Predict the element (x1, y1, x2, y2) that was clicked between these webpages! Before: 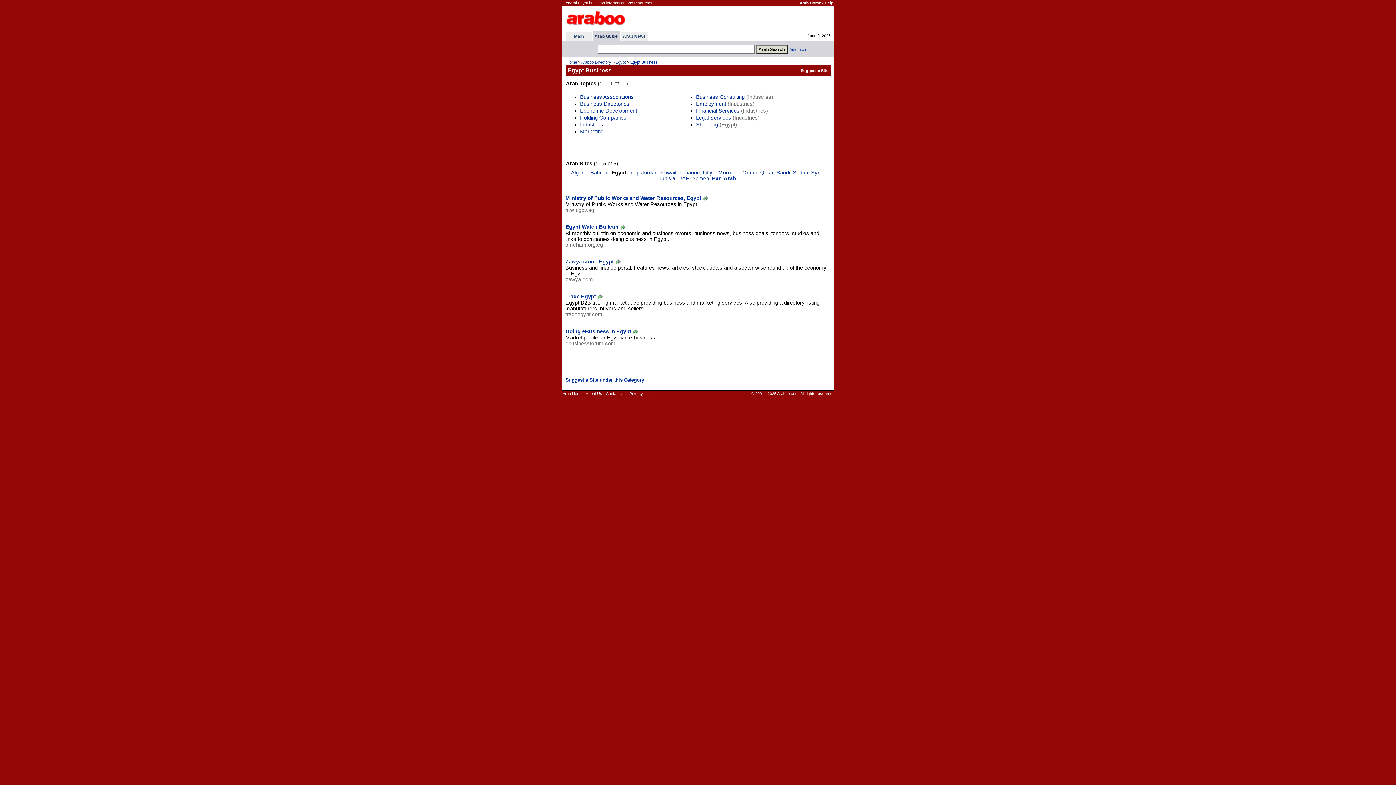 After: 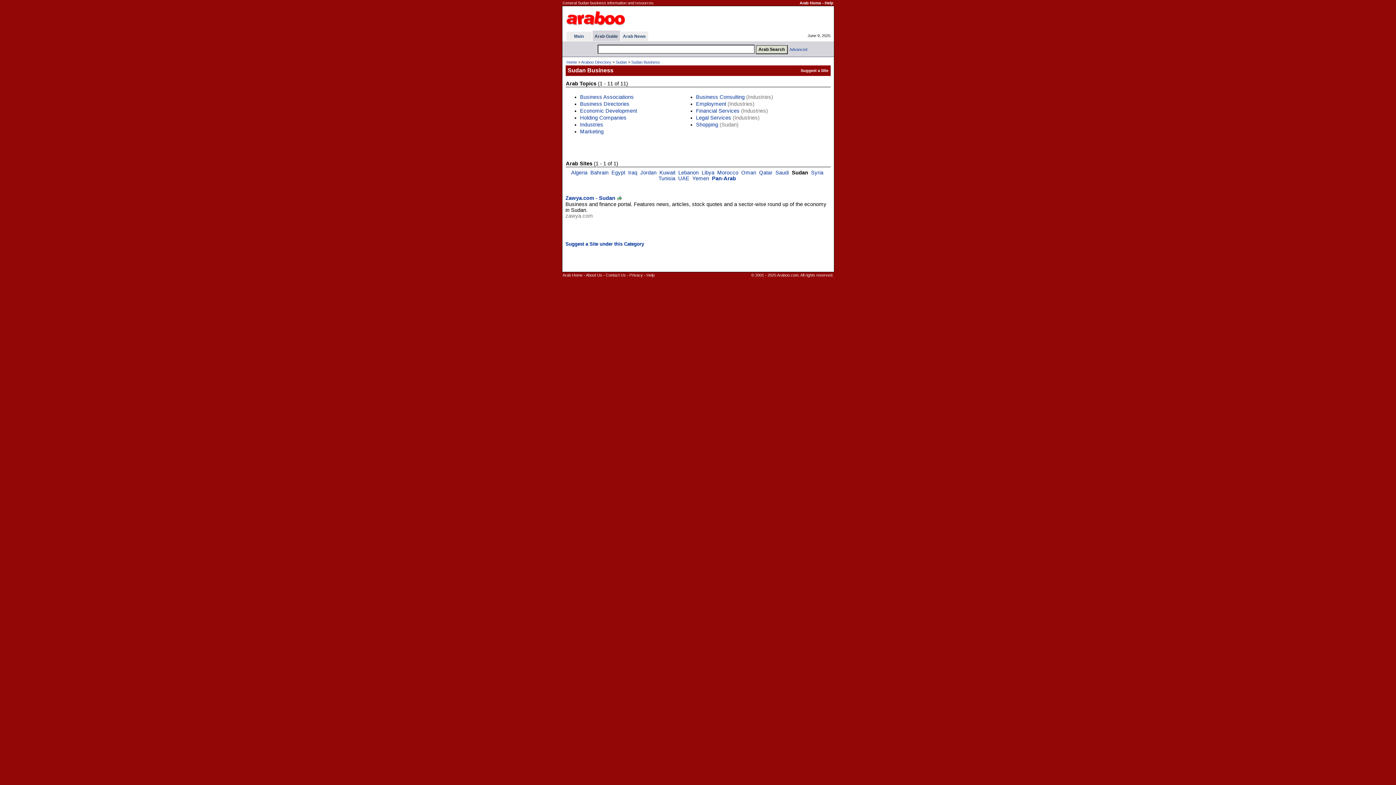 Action: bbox: (793, 169, 808, 175) label: Sudan